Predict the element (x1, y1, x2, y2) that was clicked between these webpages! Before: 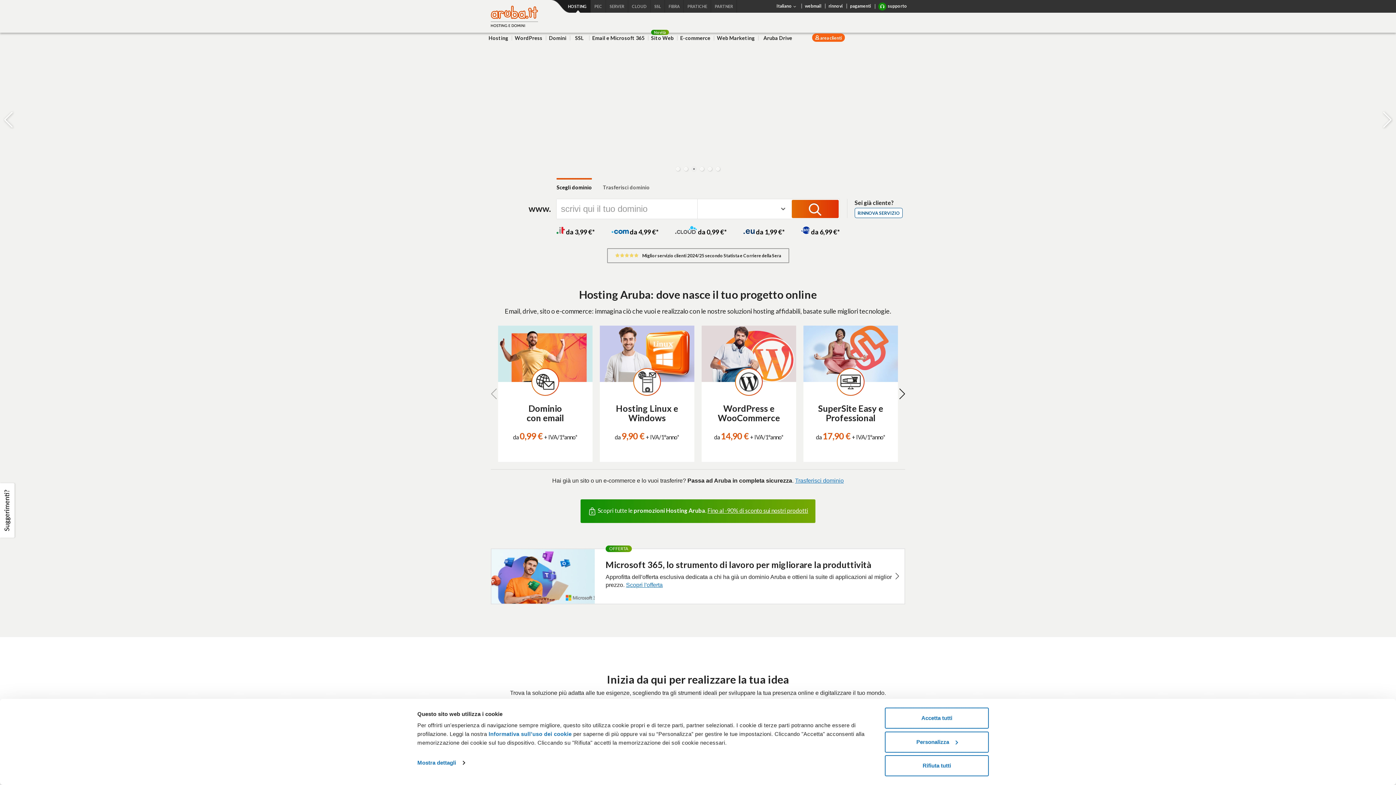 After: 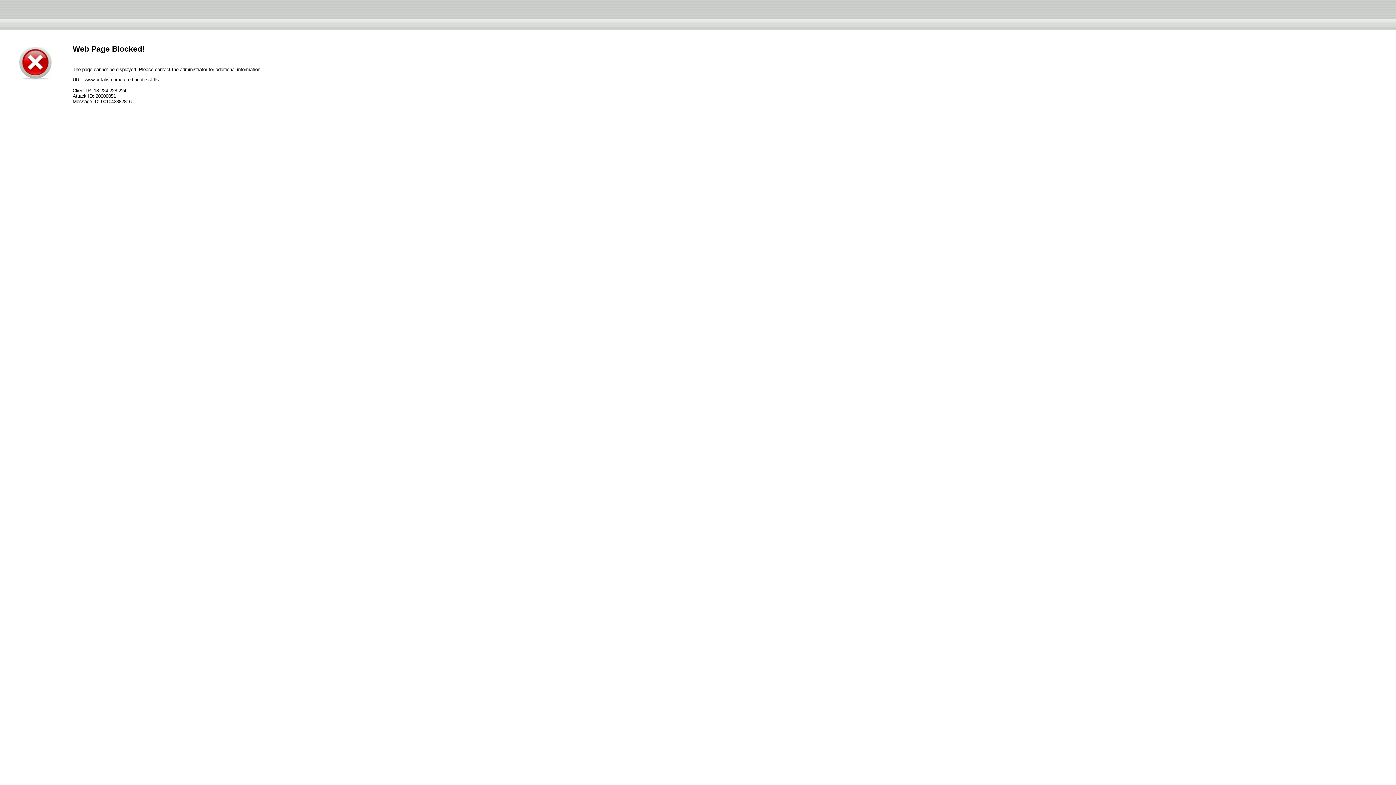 Action: label: SSL bbox: (650, 0, 664, 12)